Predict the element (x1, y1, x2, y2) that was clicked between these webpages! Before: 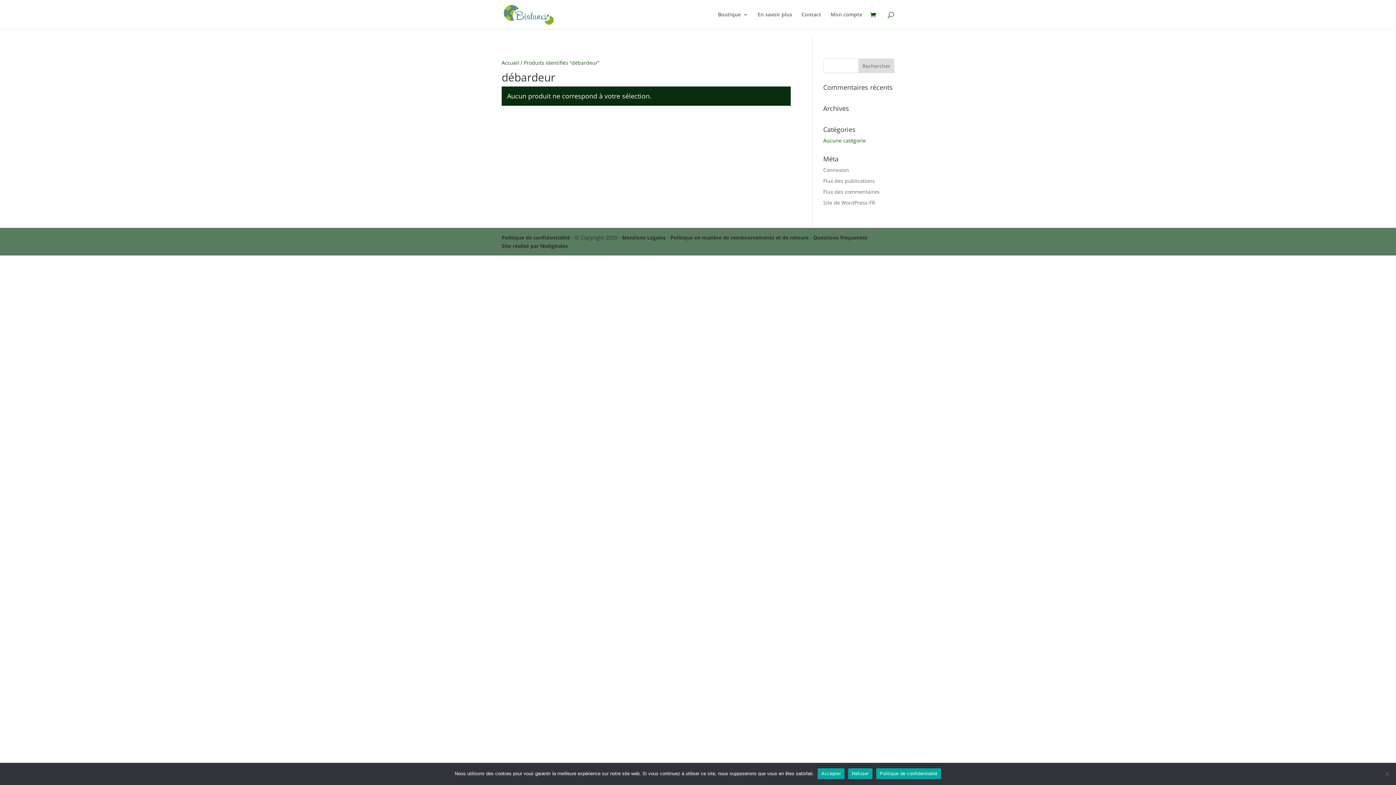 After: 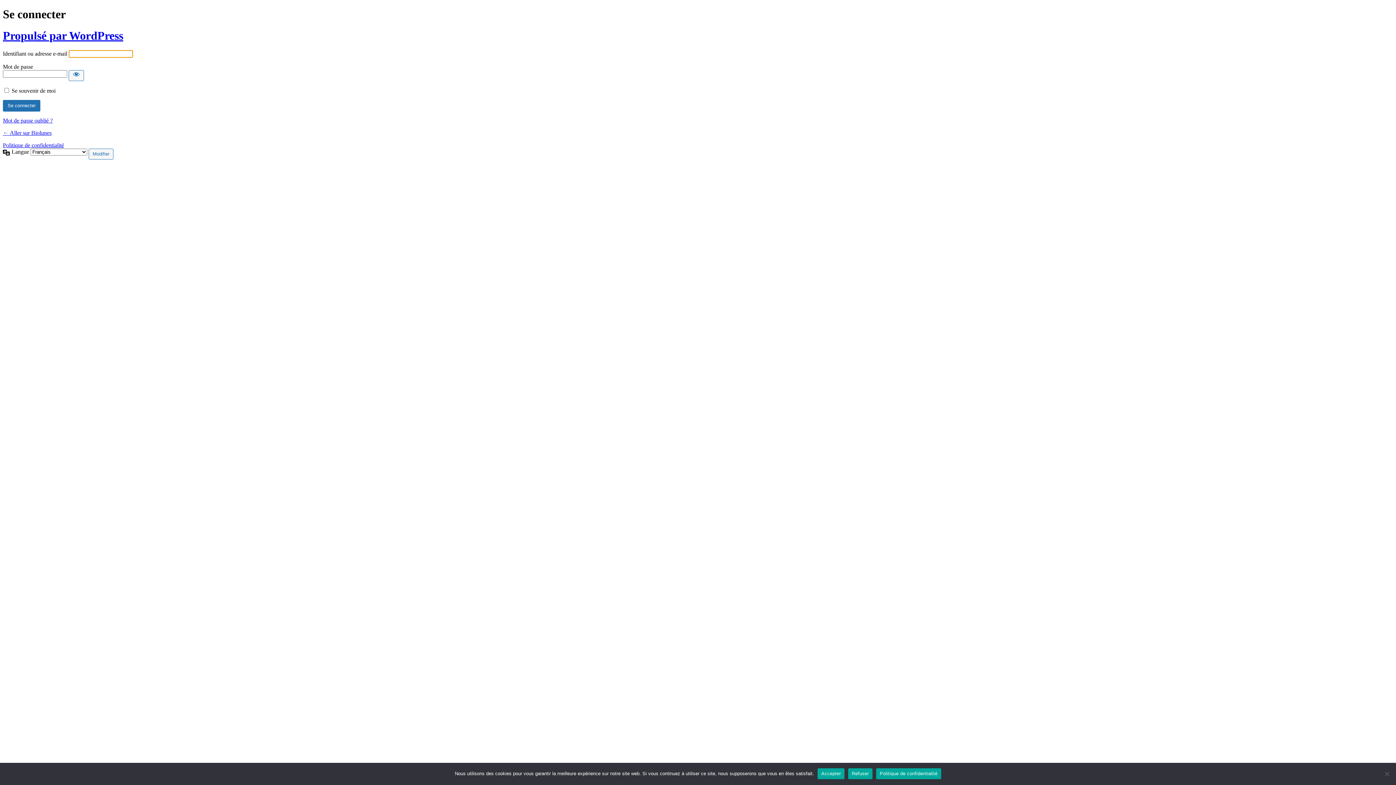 Action: bbox: (823, 166, 849, 173) label: Connexion